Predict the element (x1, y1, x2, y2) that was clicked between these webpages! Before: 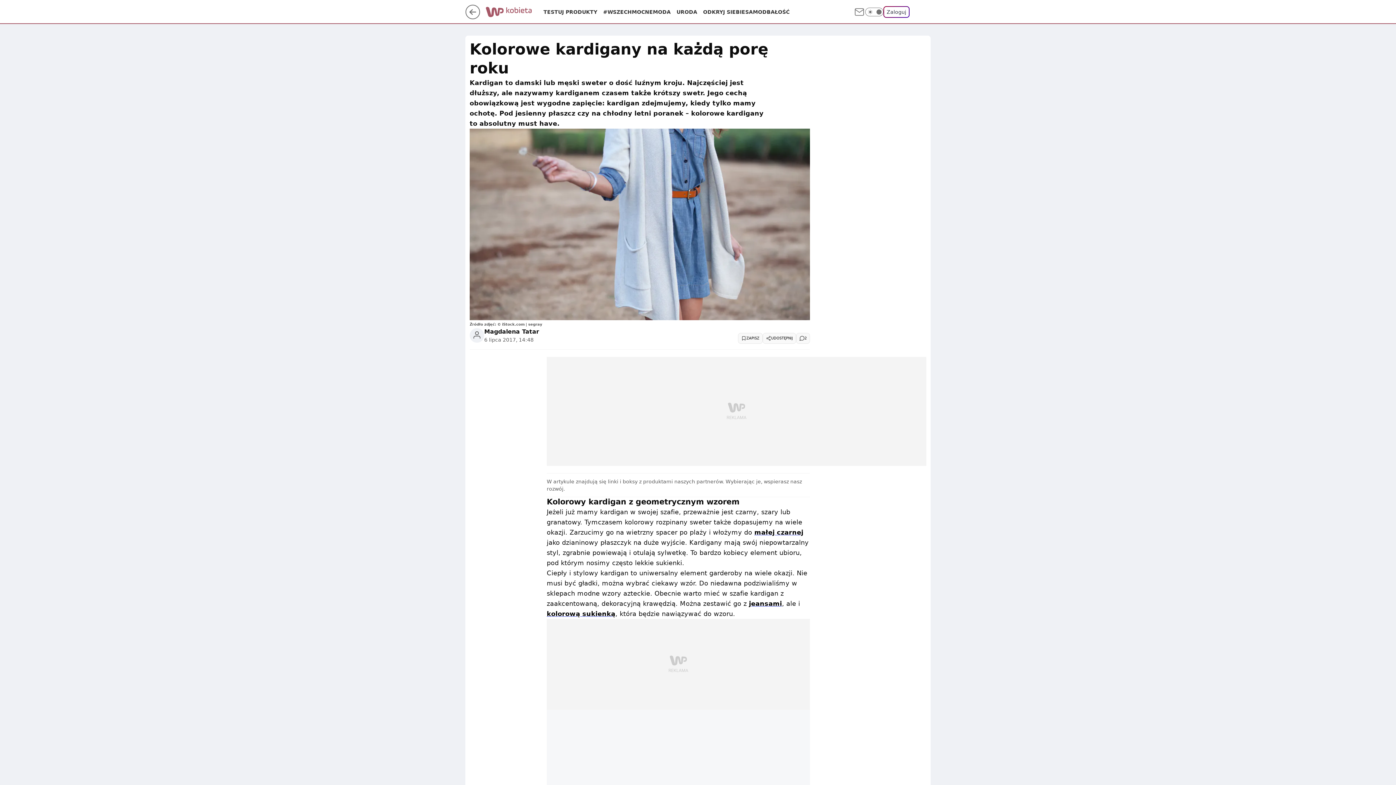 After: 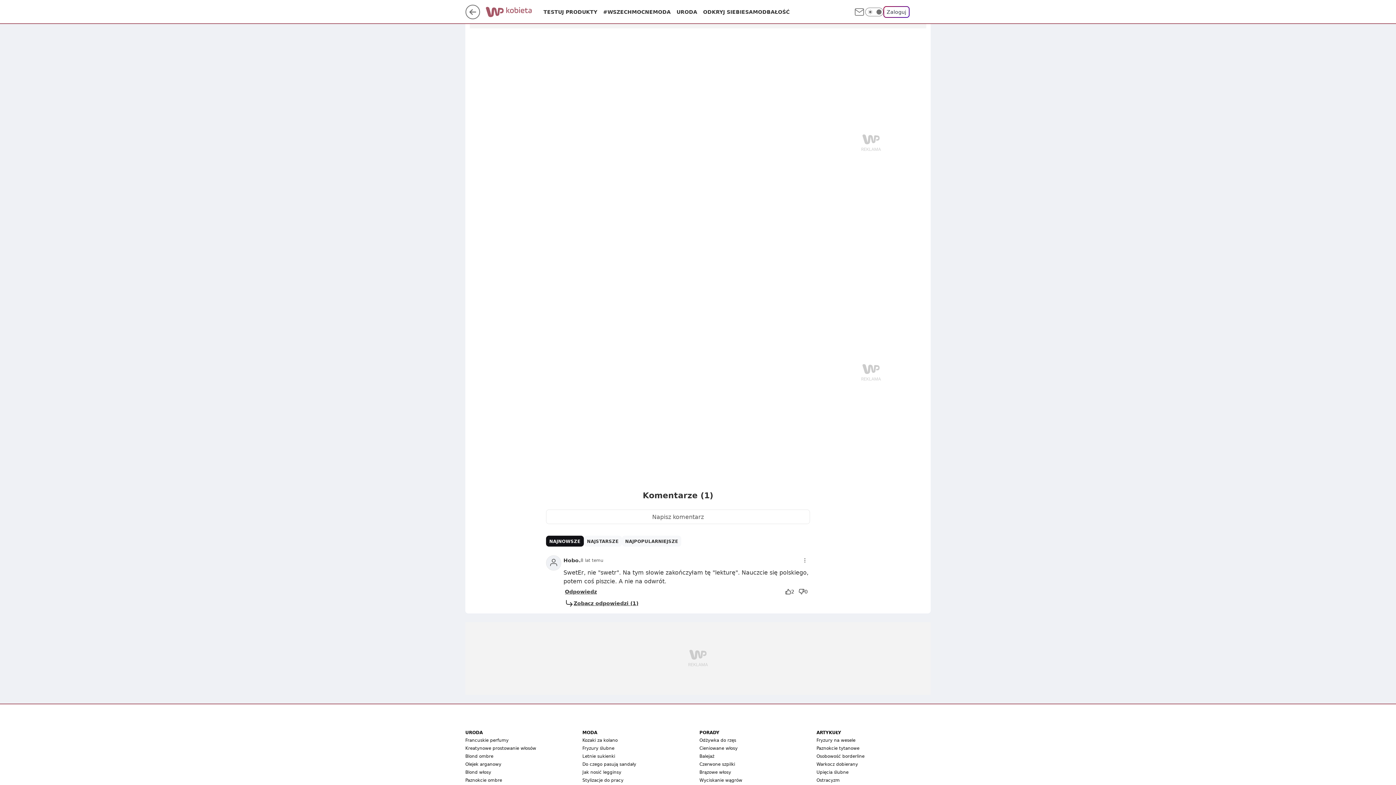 Action: bbox: (796, 333, 810, 343) label: 2